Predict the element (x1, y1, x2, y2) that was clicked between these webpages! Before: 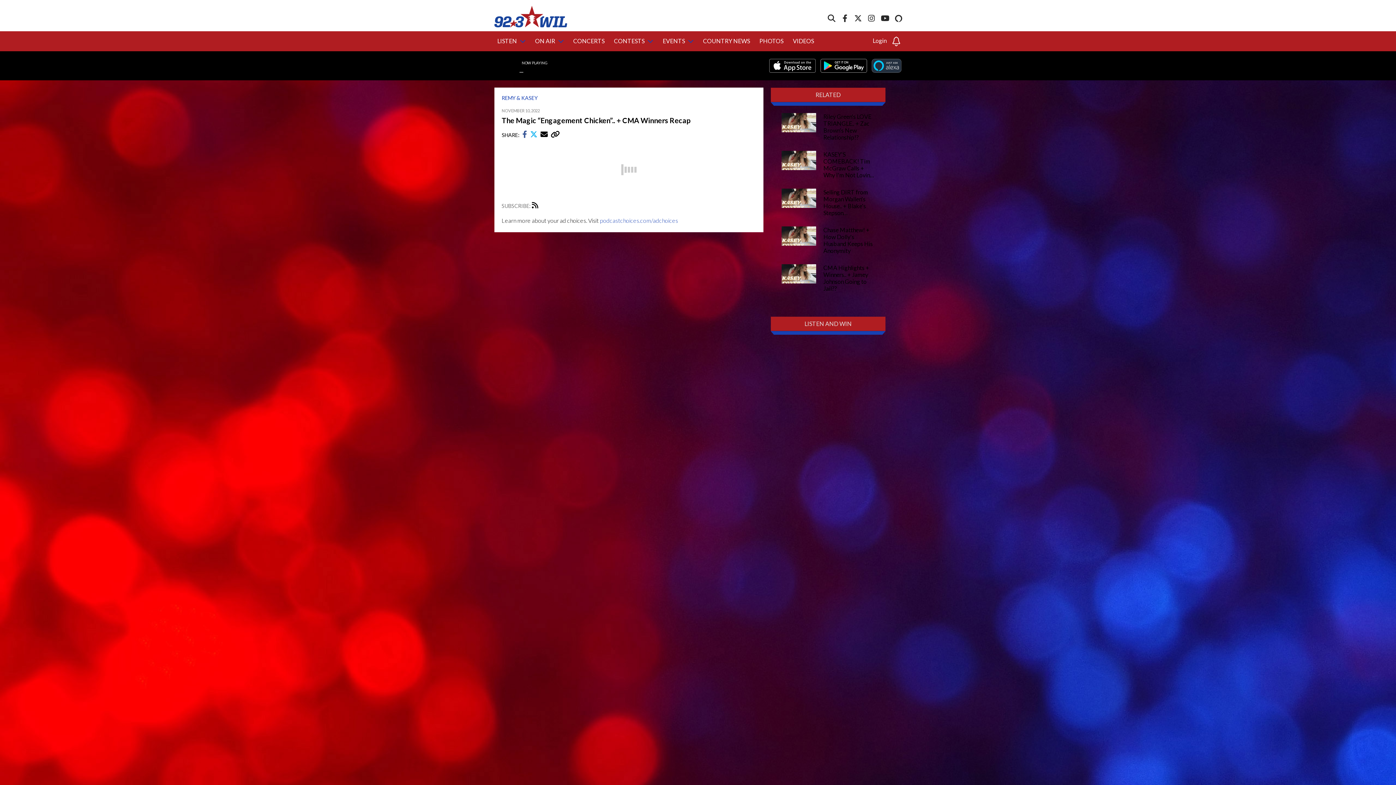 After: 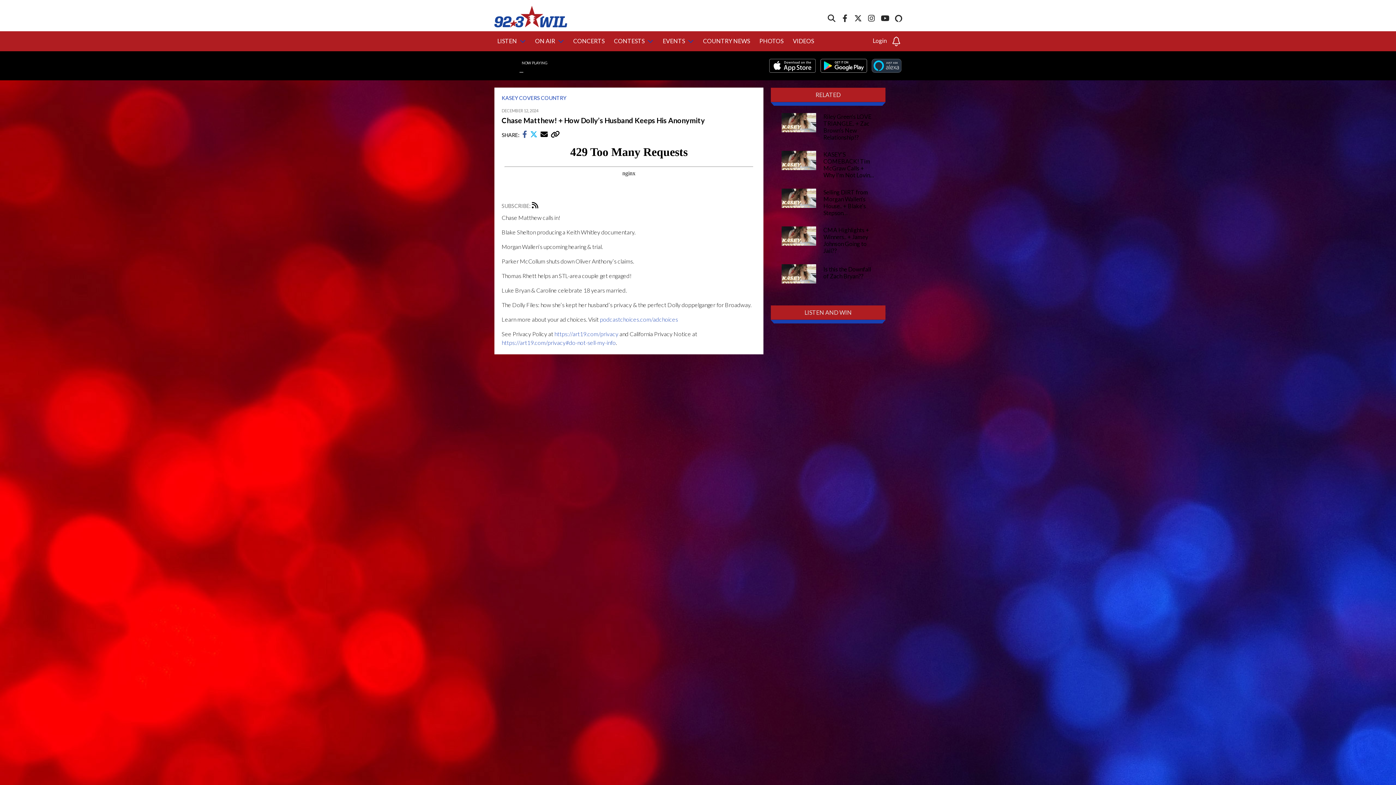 Action: bbox: (823, 226, 874, 254) label: Chase Matthew! + How Dolly's Husband Keeps His Anonymity